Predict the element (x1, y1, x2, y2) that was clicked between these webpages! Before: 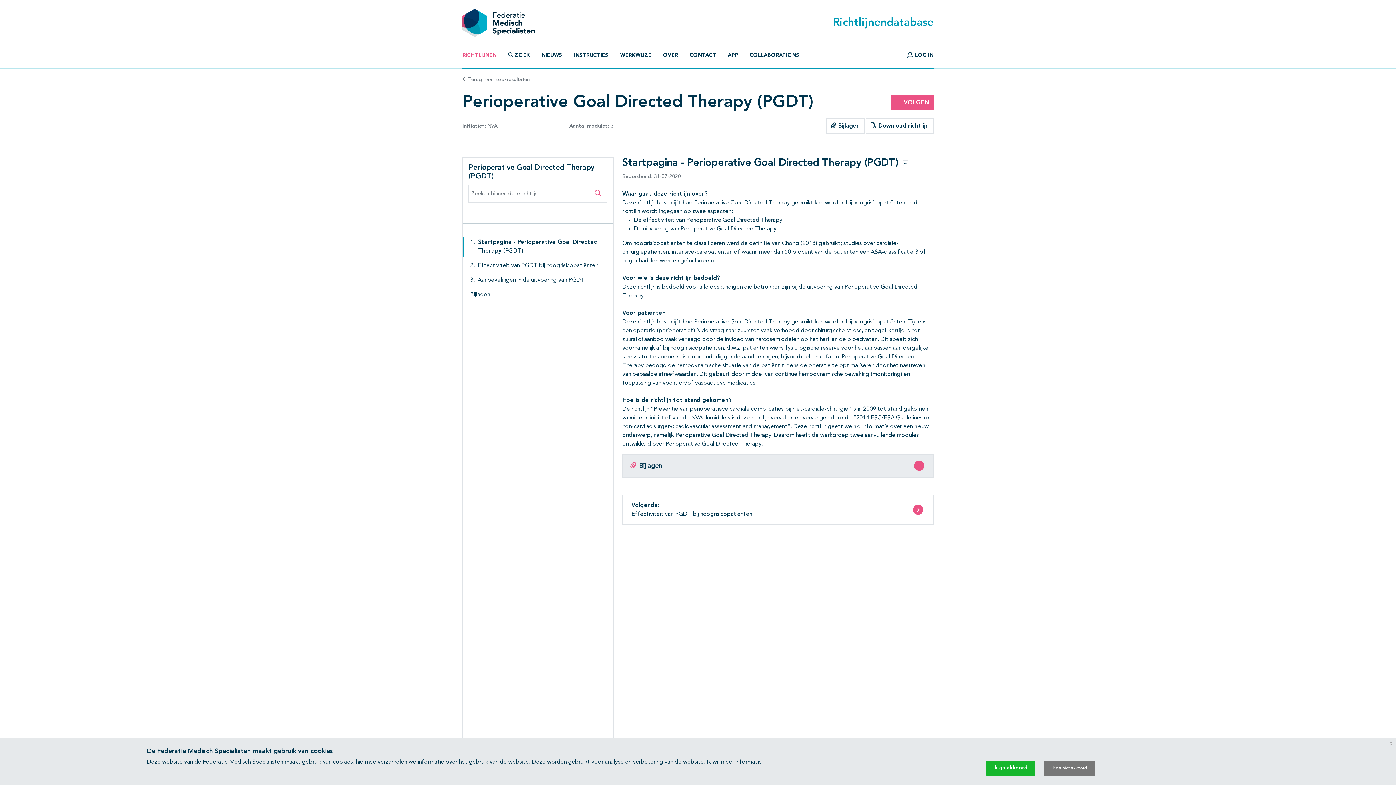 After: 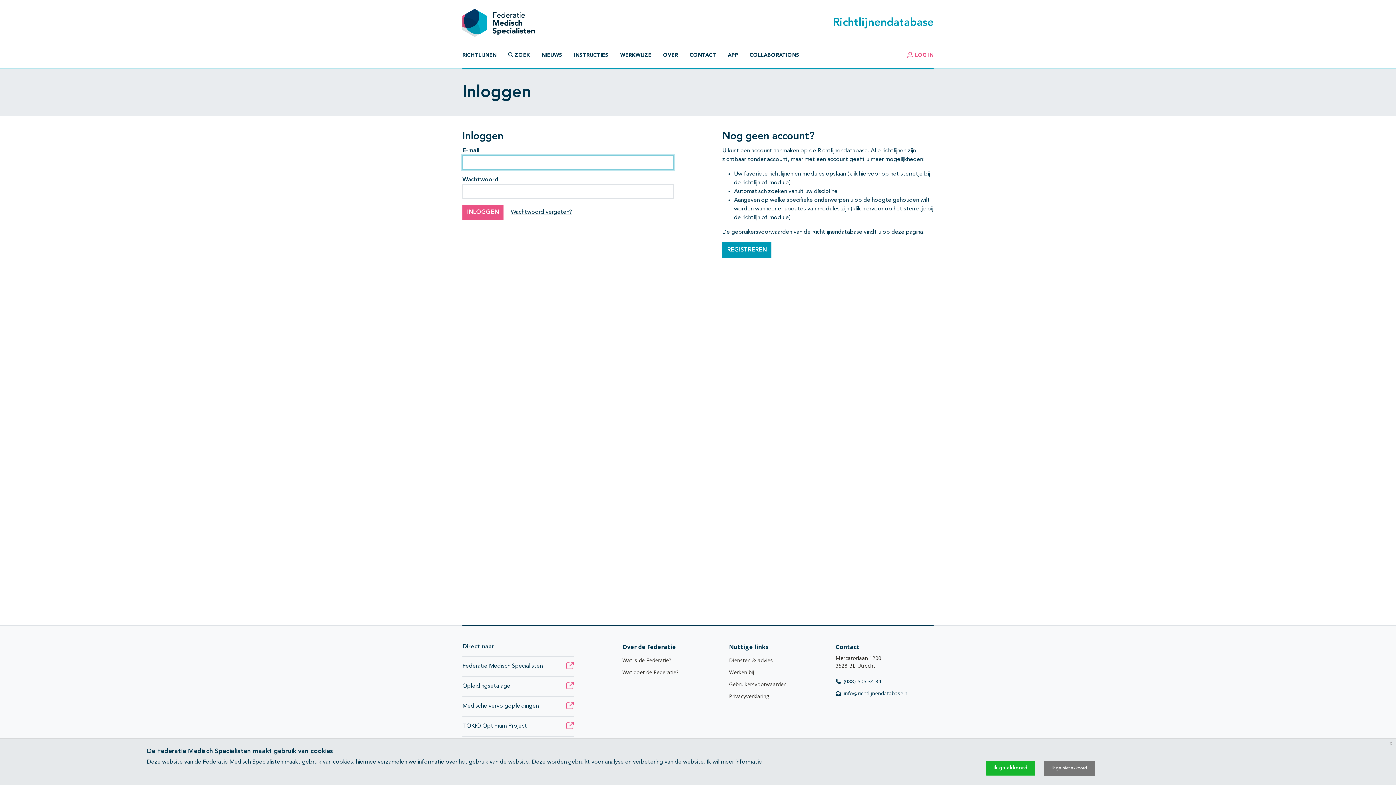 Action: label:  LOG IN bbox: (901, 48, 933, 62)